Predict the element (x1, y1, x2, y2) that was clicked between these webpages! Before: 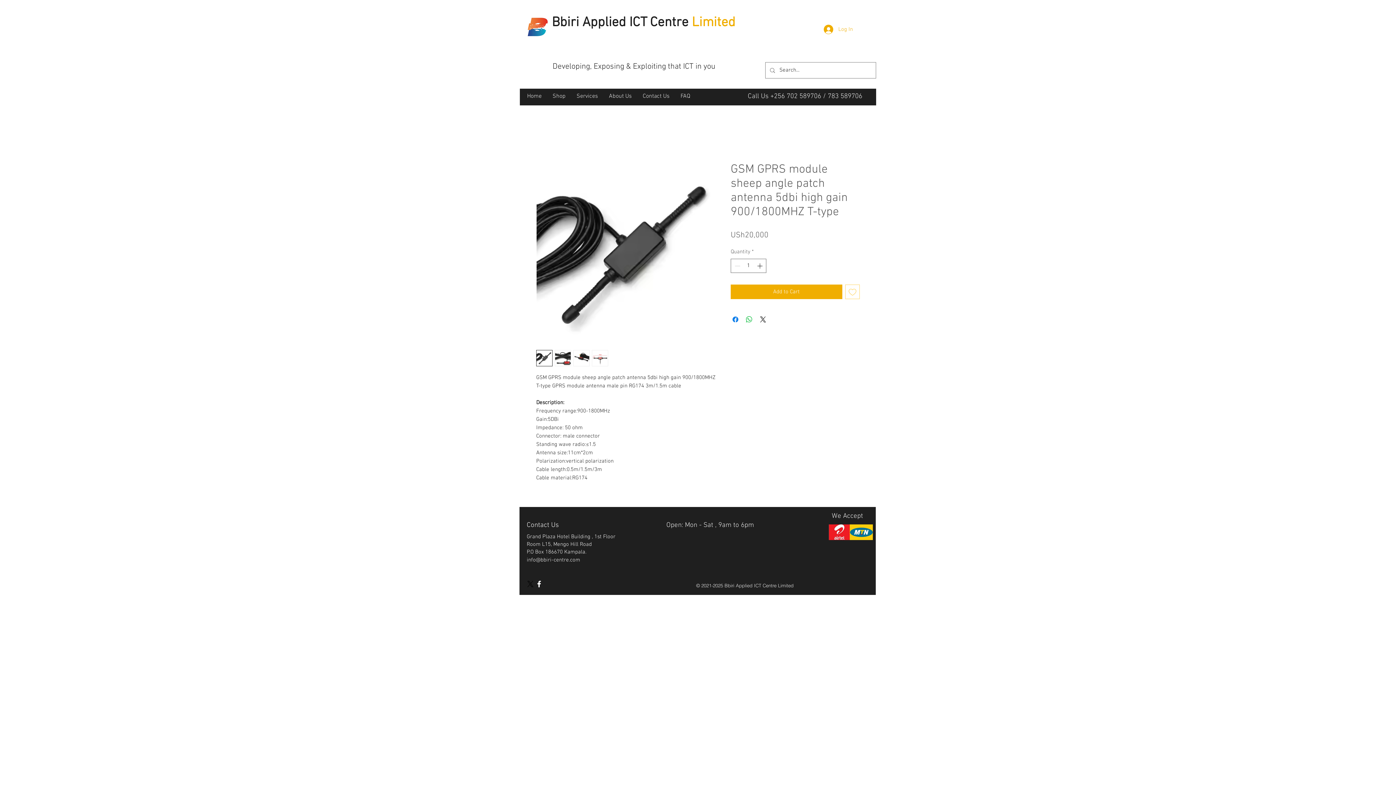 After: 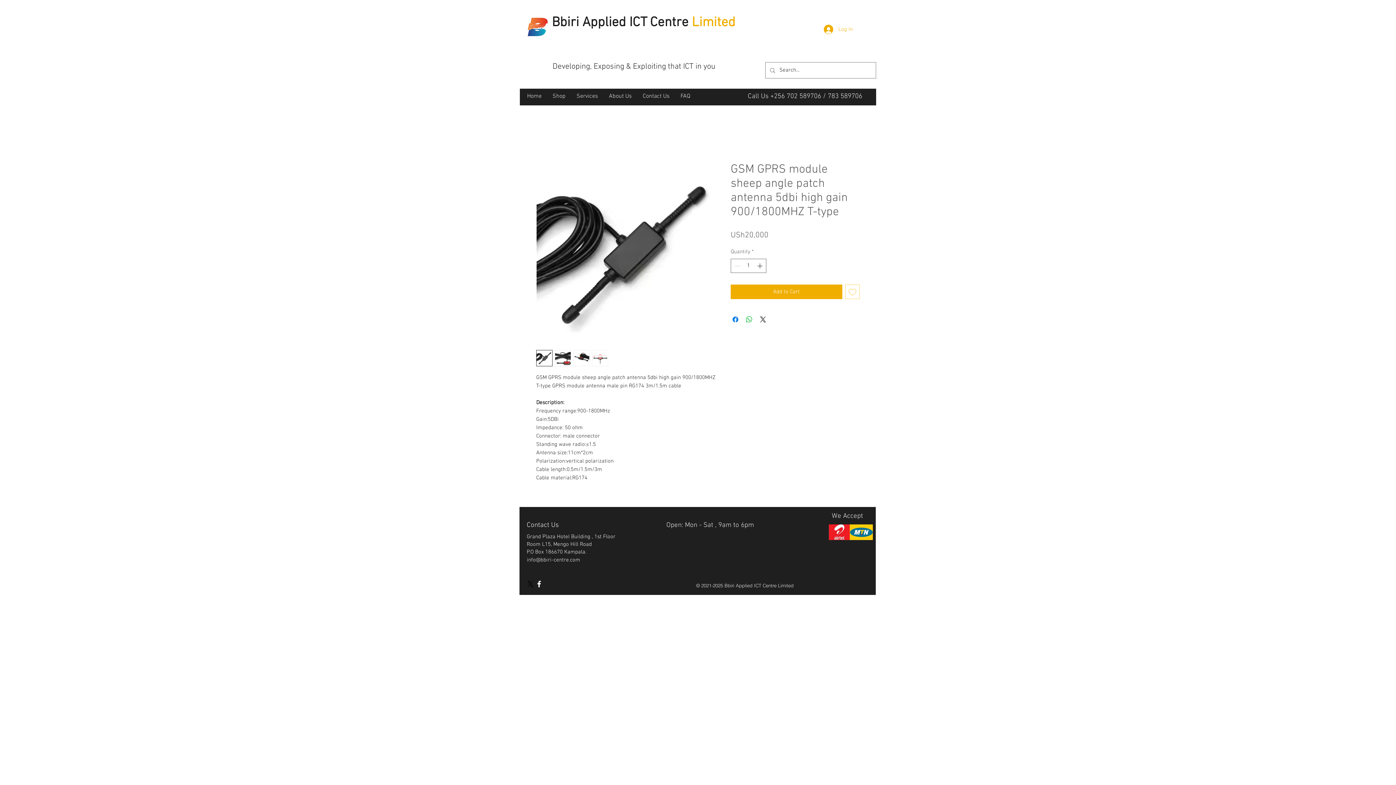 Action: bbox: (845, 284, 860, 299) label: Add to Wishlist